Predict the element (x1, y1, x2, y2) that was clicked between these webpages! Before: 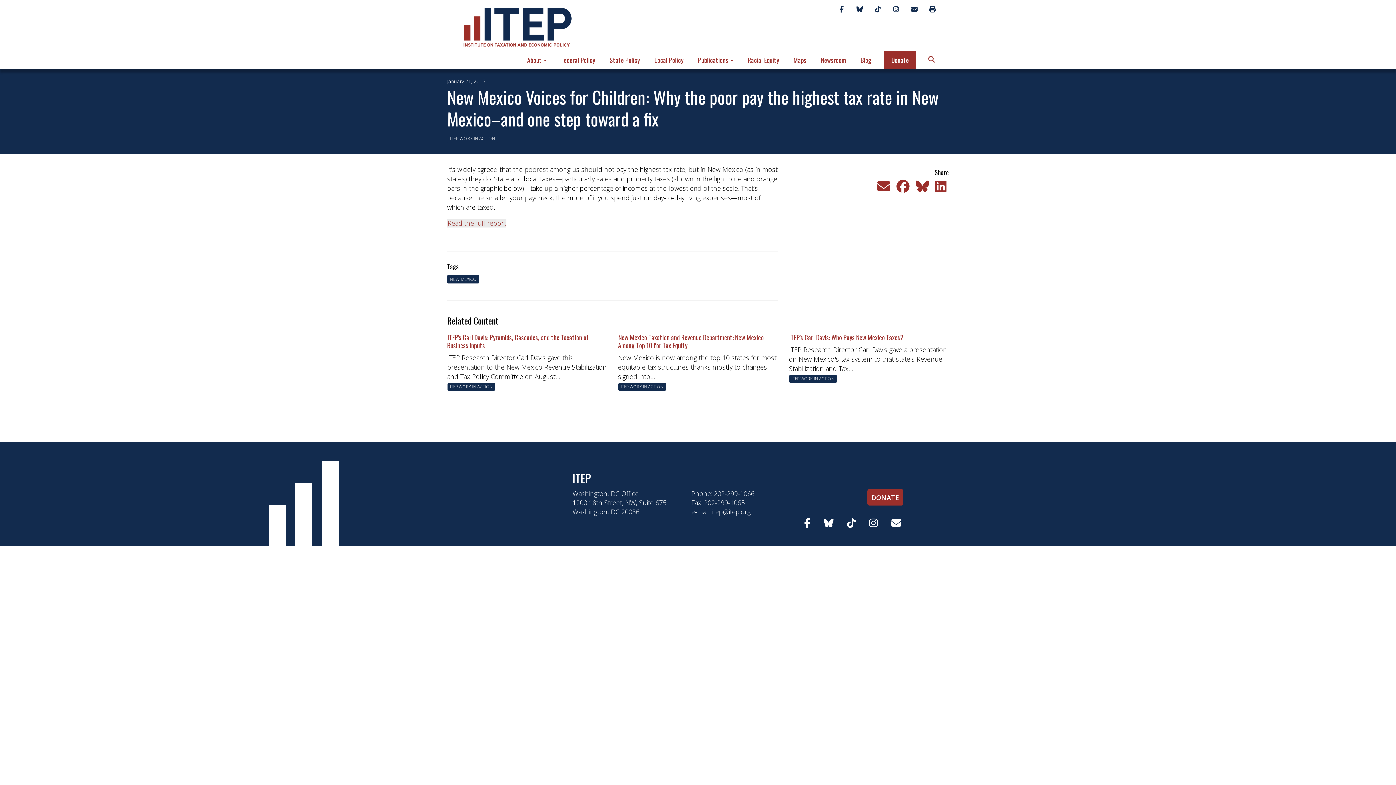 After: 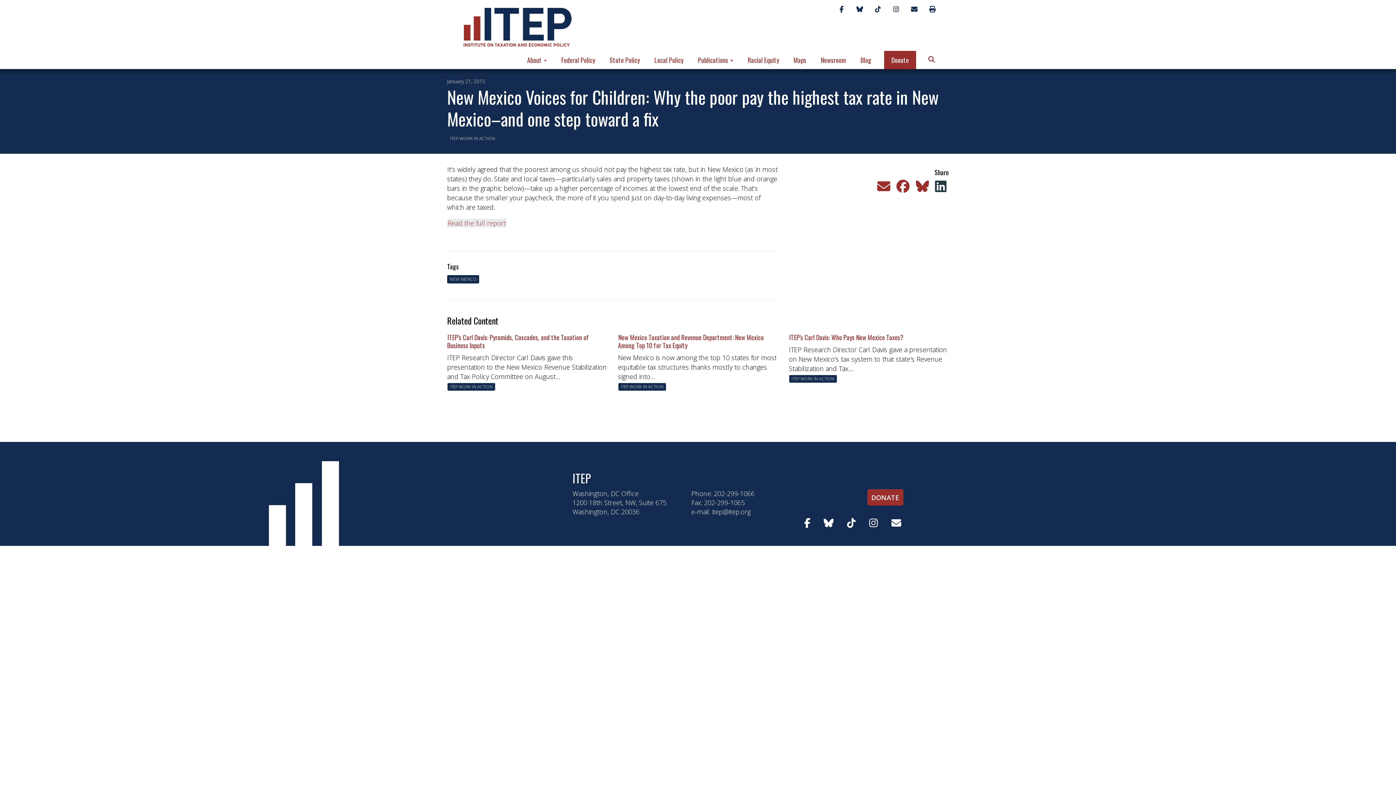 Action: bbox: (934, 184, 947, 192)